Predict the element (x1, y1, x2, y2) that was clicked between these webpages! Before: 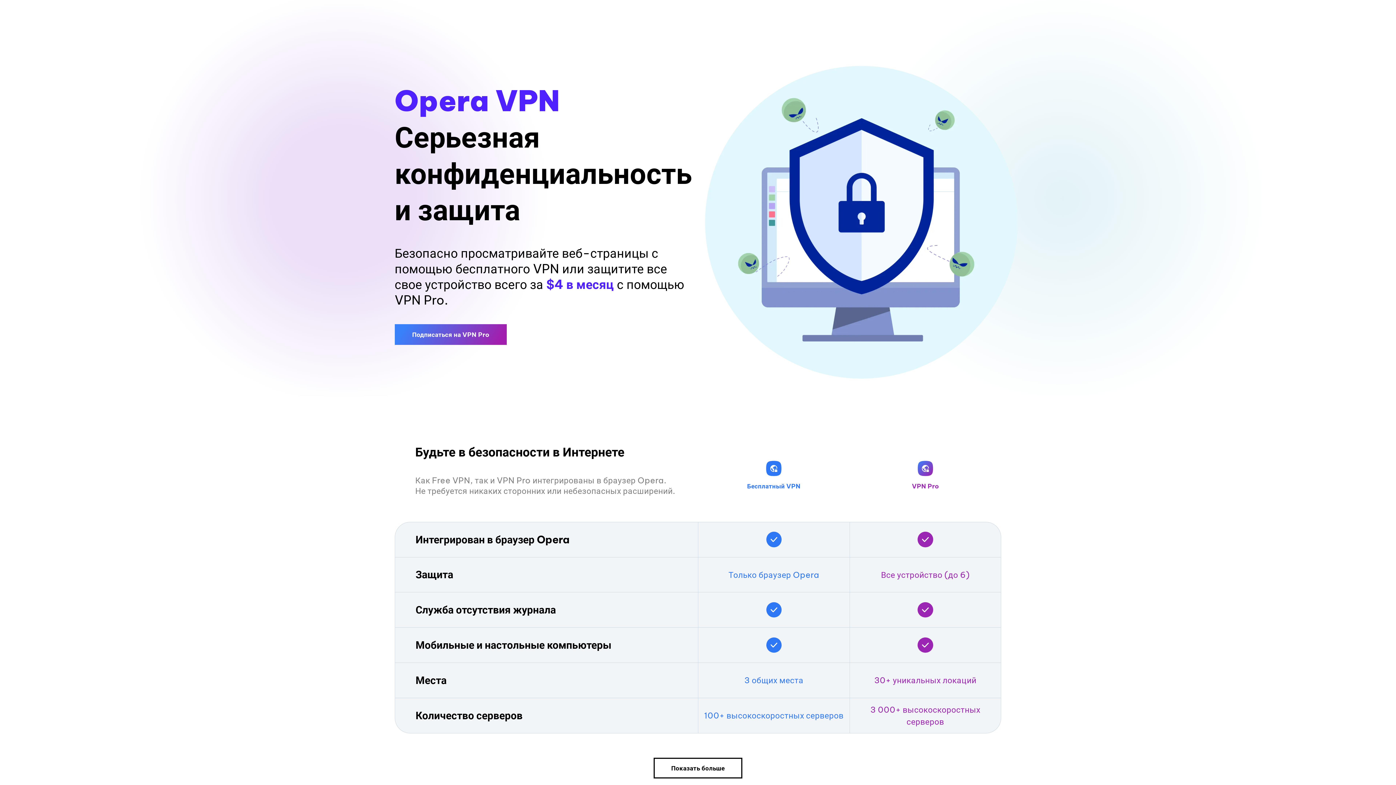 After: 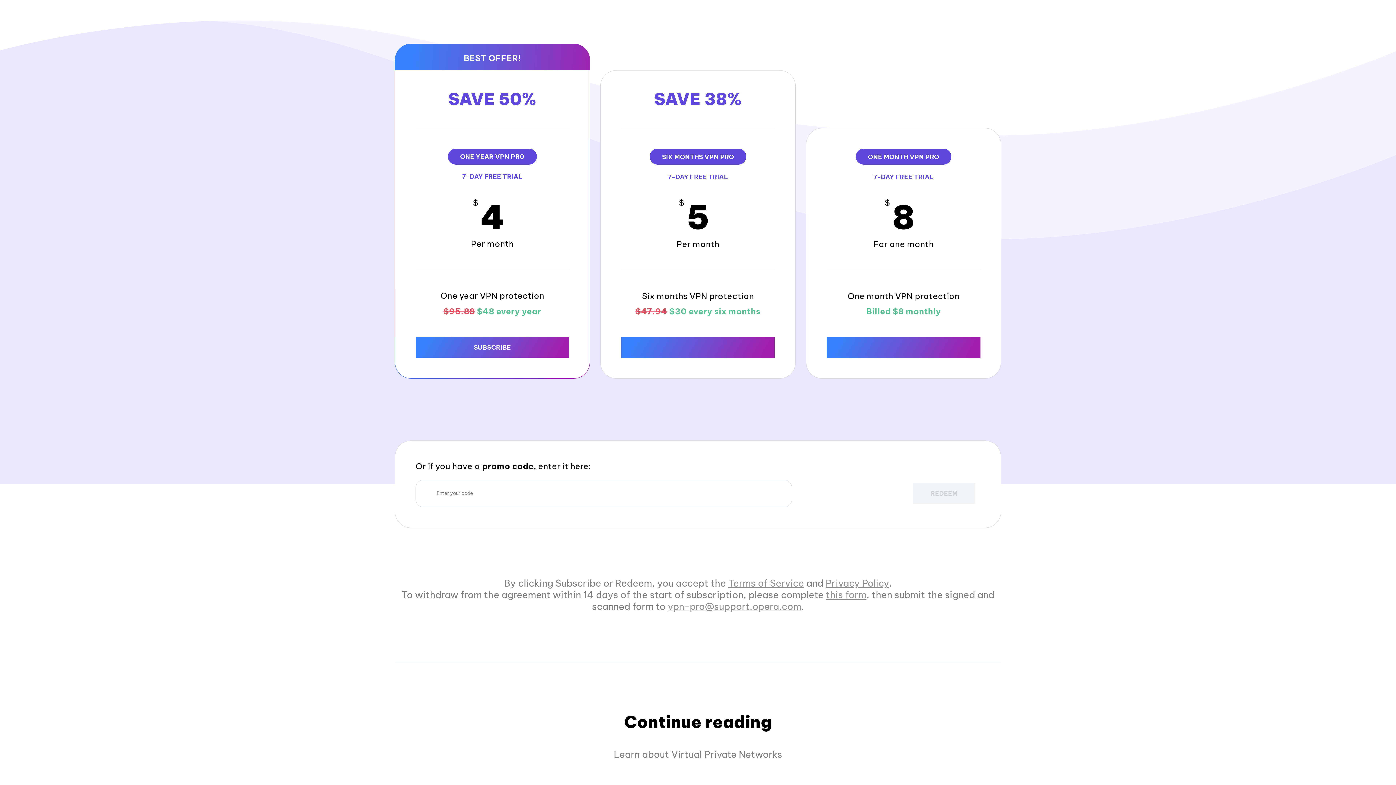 Action: label: Подписаться на VPN Pro bbox: (395, 325, 505, 344)